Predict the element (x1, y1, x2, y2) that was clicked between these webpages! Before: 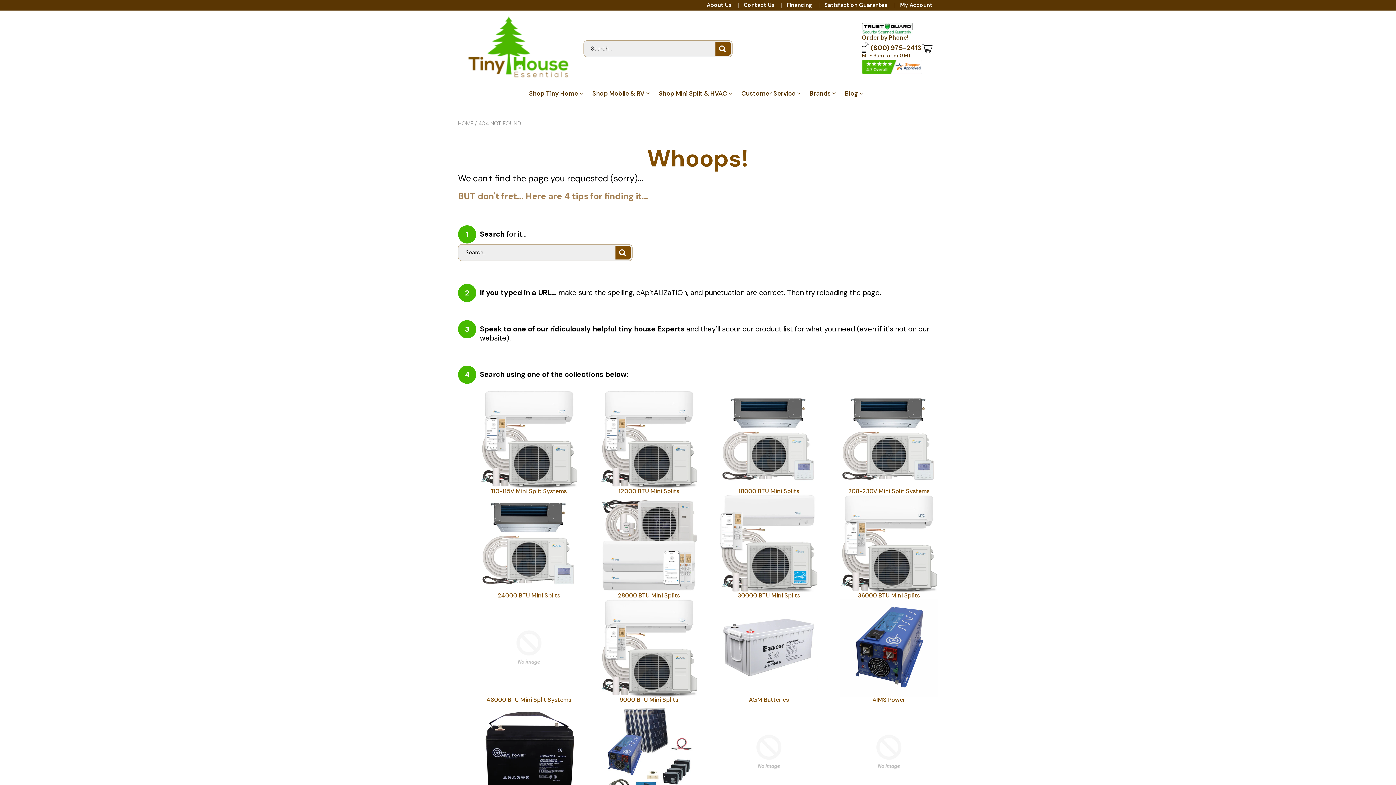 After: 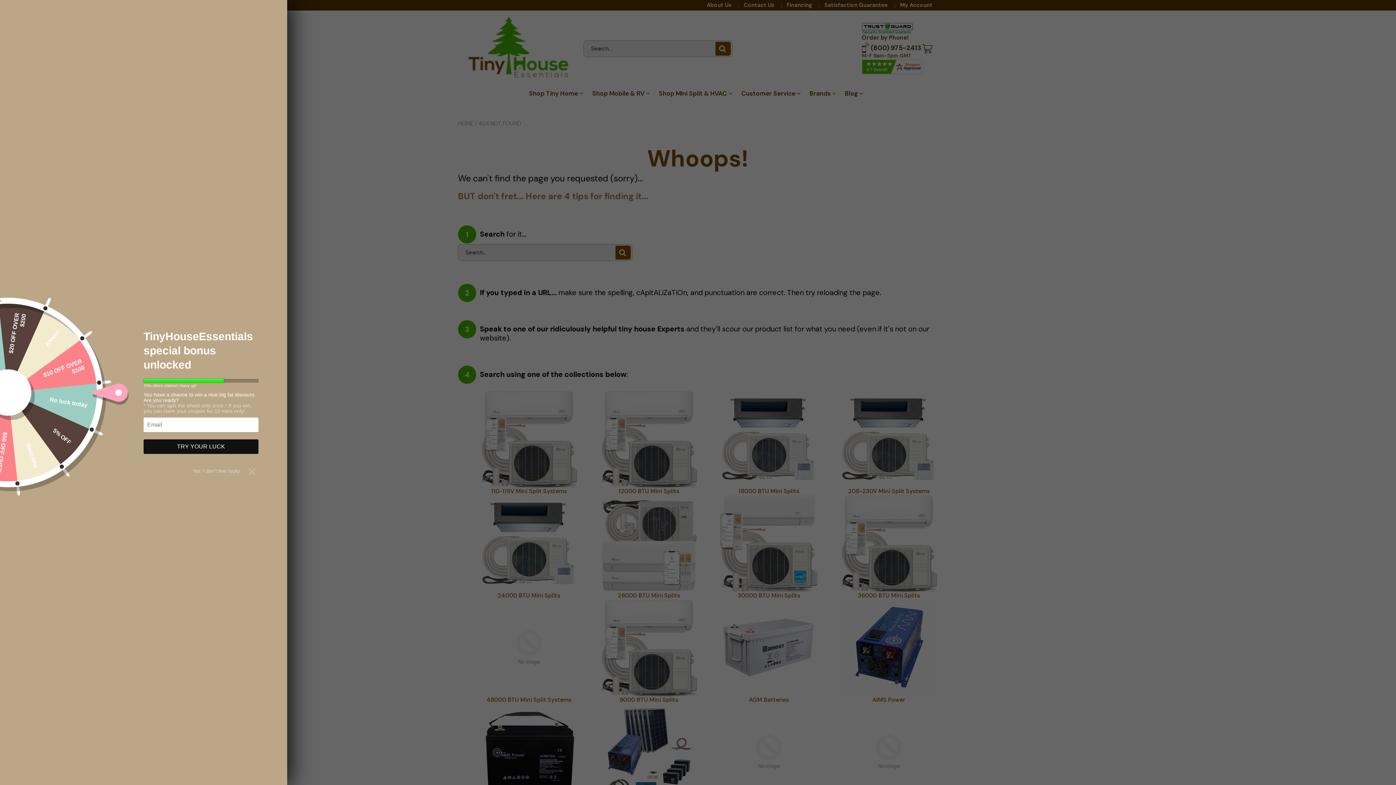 Action: bbox: (862, 59, 922, 74)